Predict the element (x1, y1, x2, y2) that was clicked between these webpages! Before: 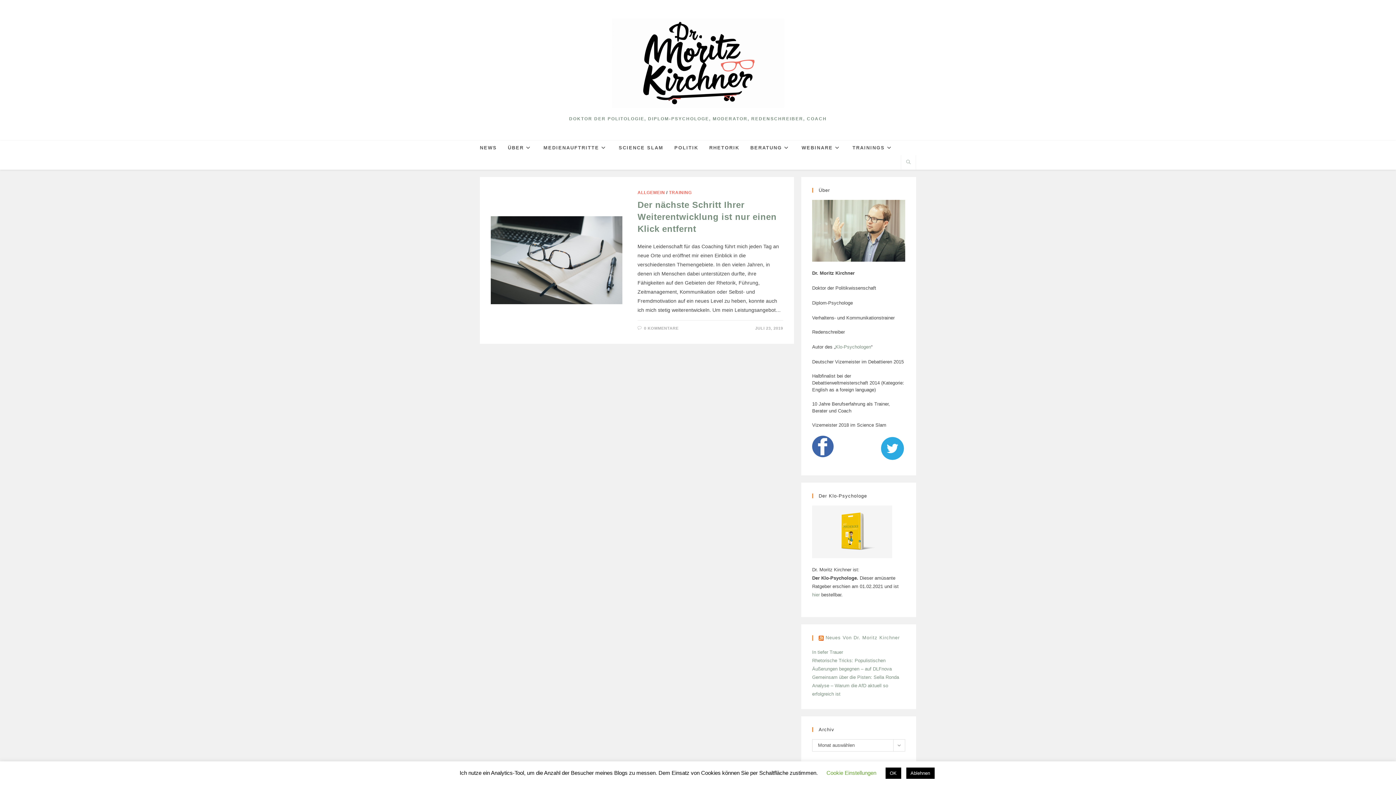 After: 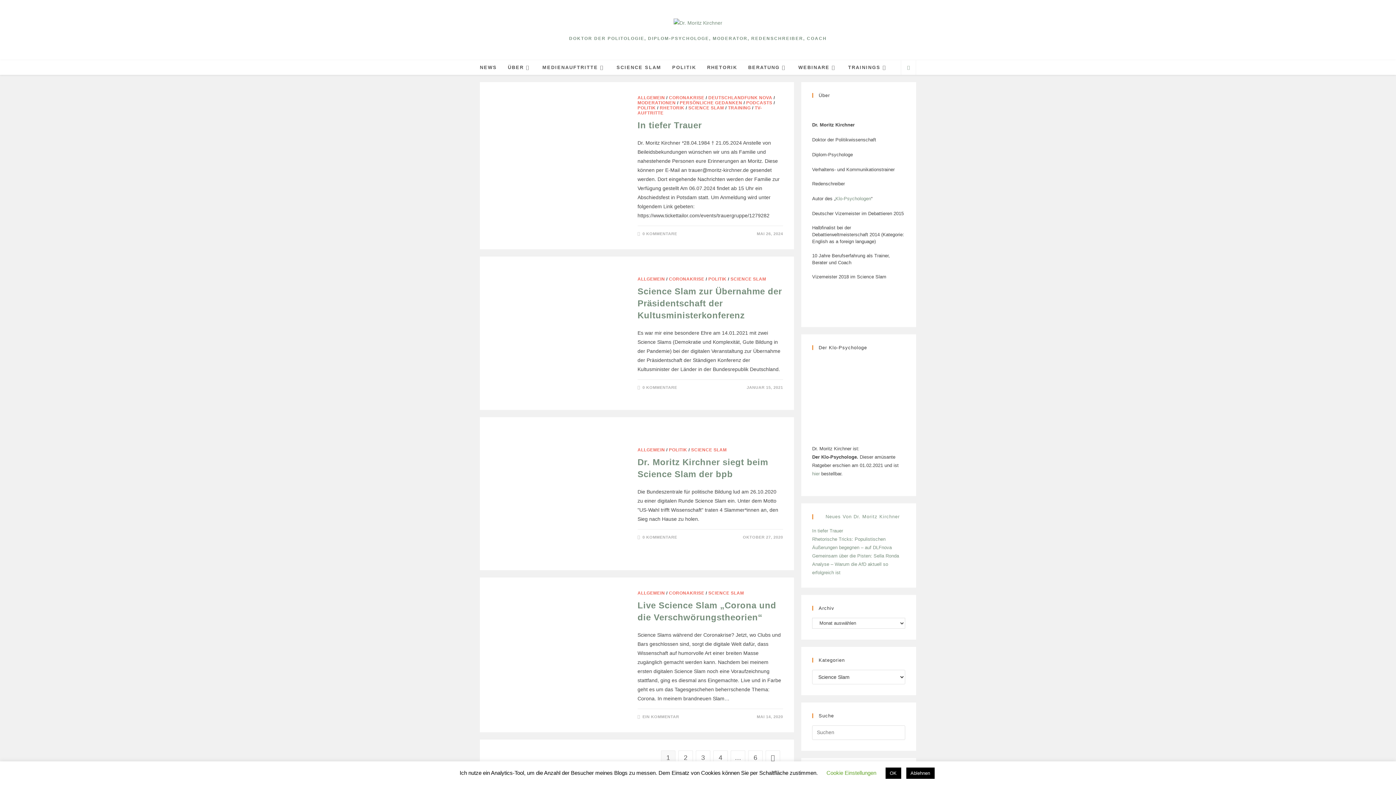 Action: bbox: (613, 140, 669, 155) label: SCIENCE SLAM